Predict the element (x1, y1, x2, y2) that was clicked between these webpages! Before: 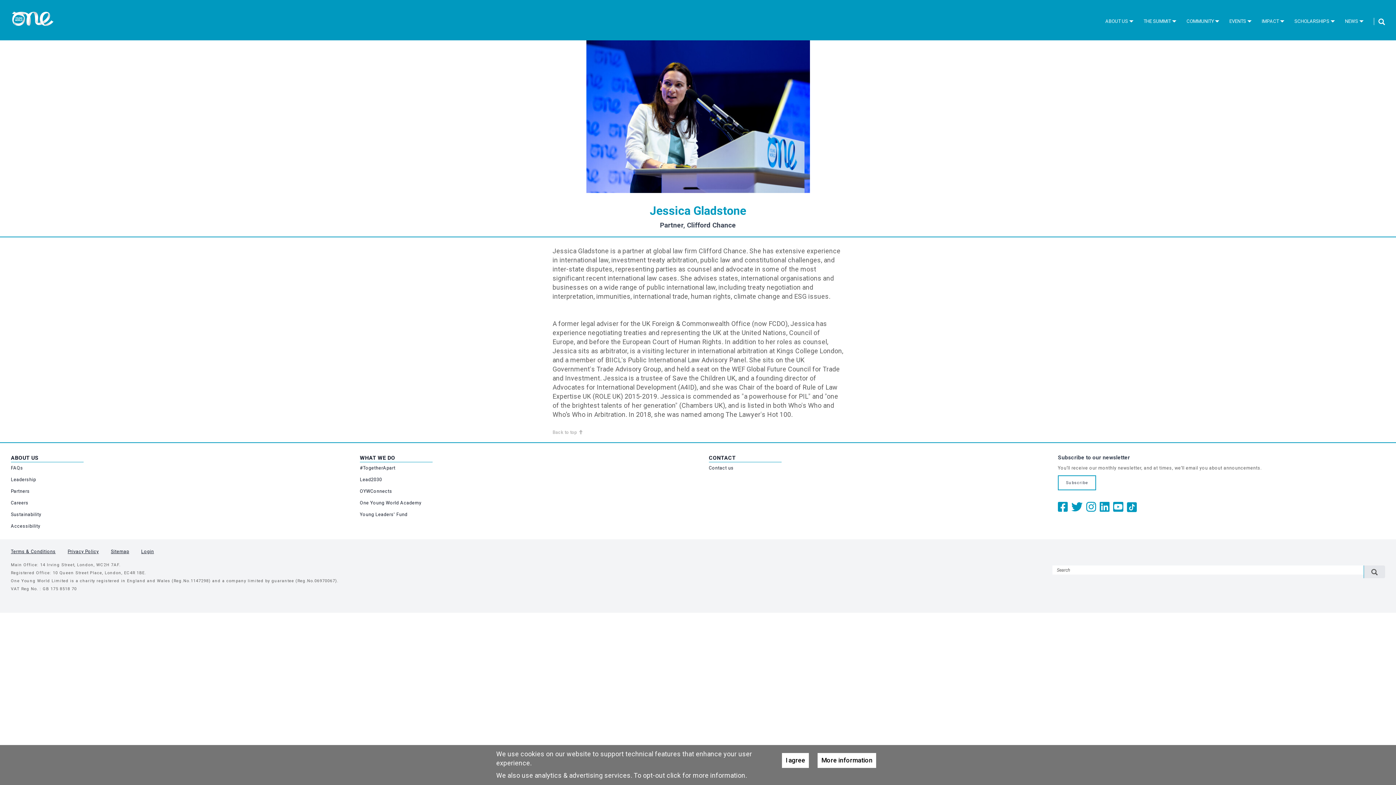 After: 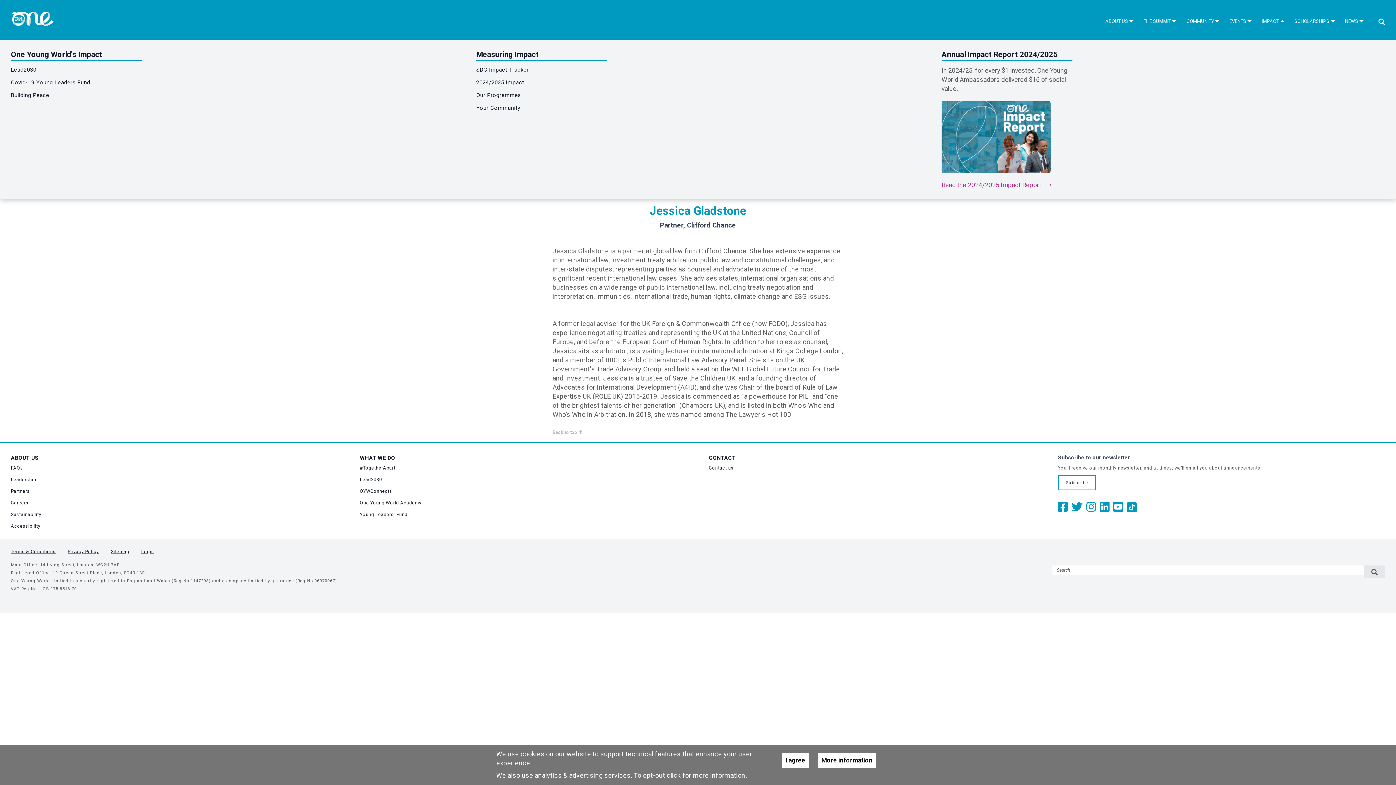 Action: bbox: (1262, 16, 1283, 28) label: IMPACT 